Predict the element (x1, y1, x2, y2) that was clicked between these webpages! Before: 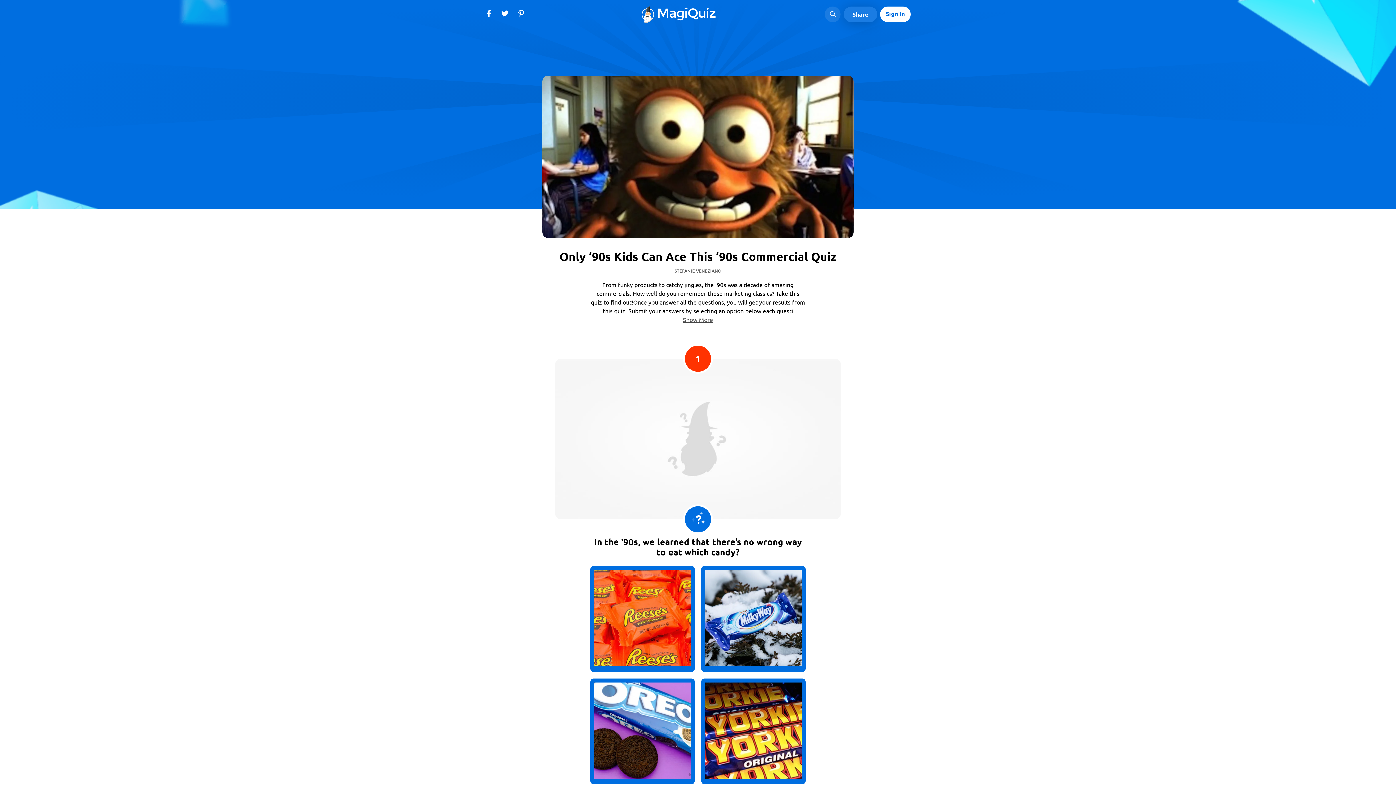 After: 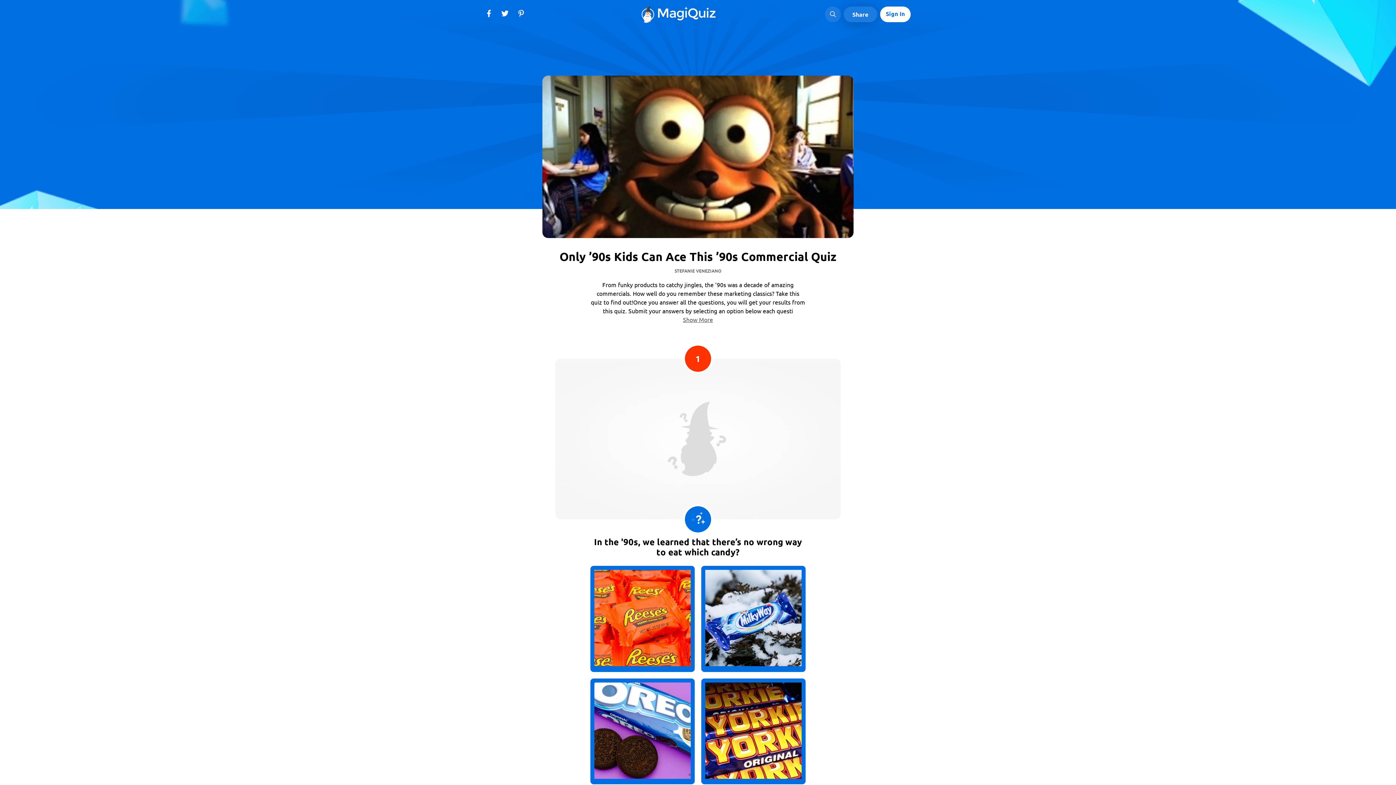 Action: label: View MagiQuiz on Facebook bbox: (485, 10, 492, 18)